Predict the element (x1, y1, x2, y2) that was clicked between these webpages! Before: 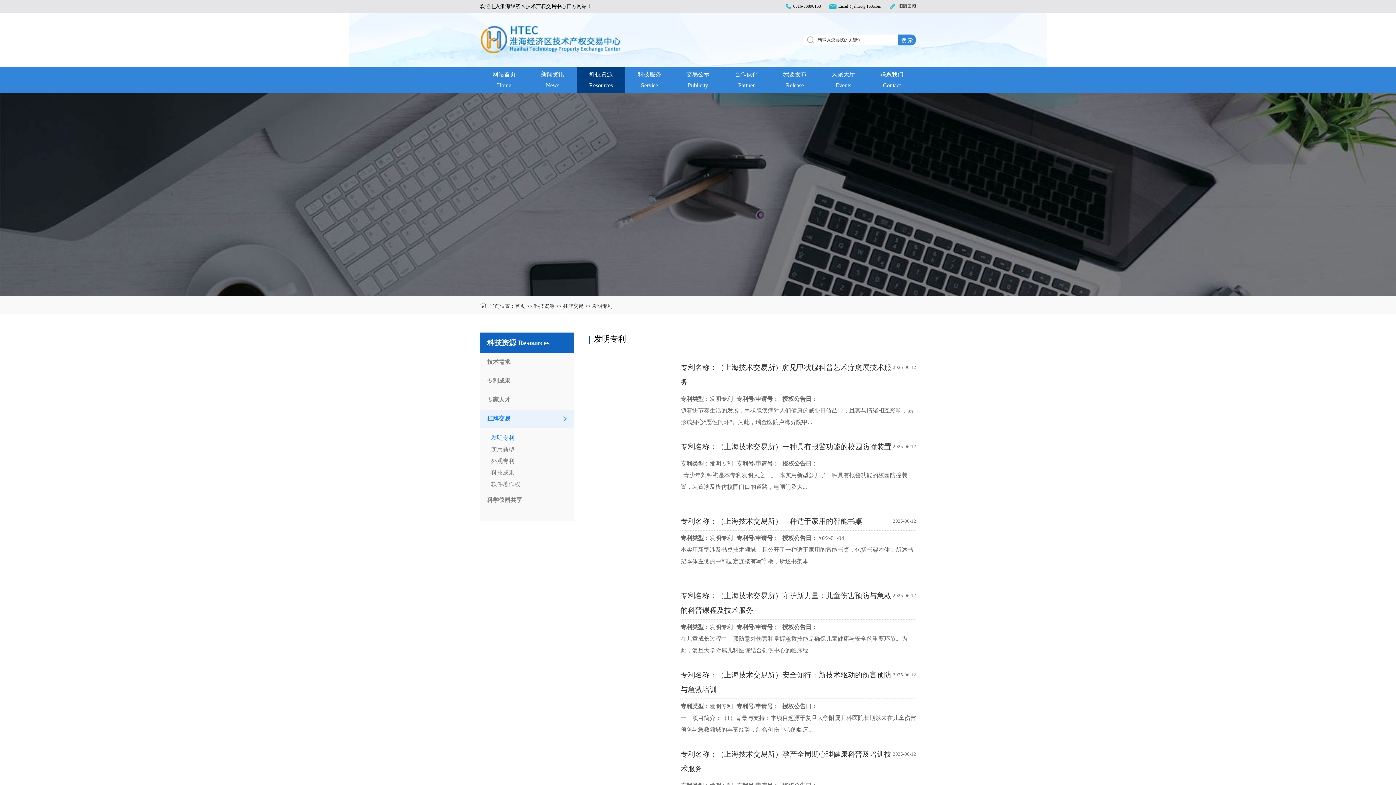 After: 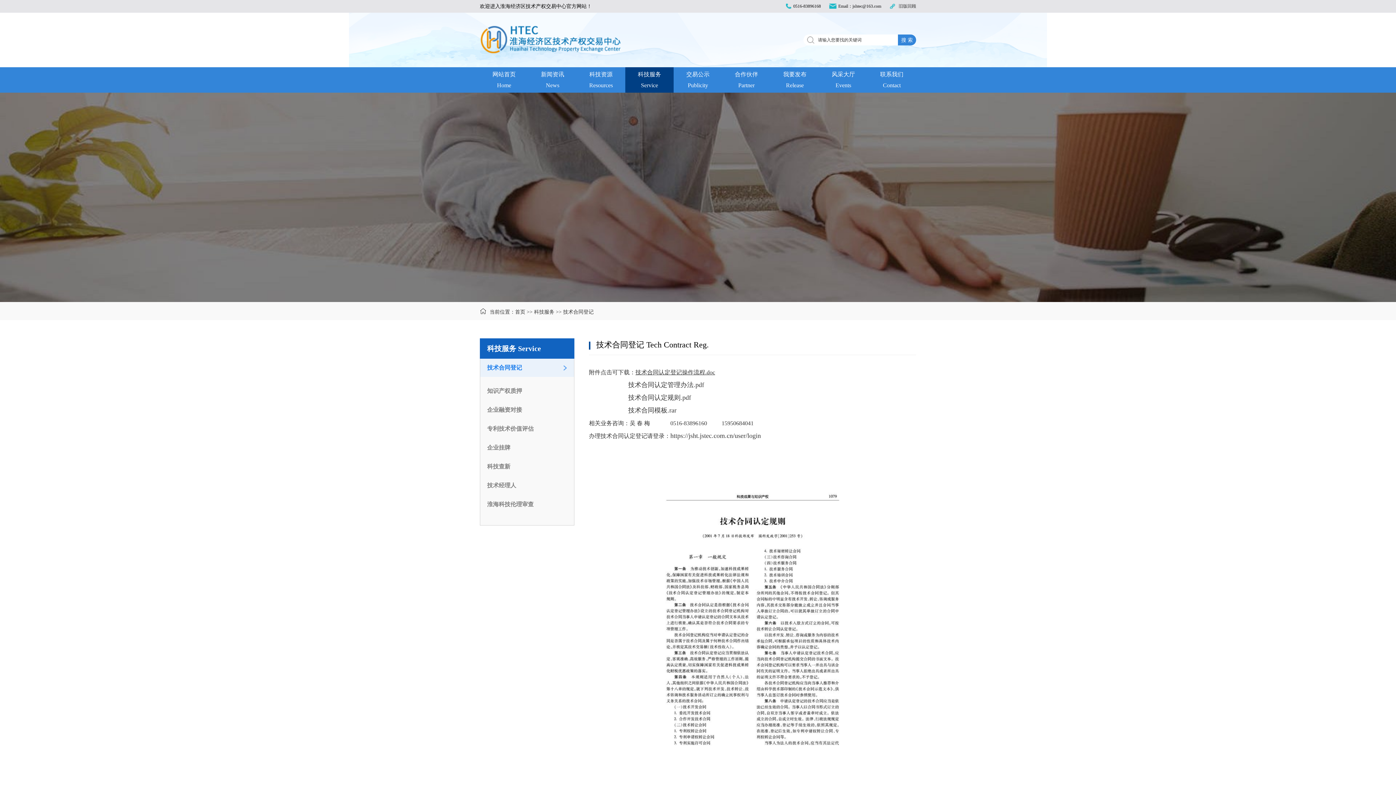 Action: bbox: (625, 67, 673, 92) label: 科技服务
Service